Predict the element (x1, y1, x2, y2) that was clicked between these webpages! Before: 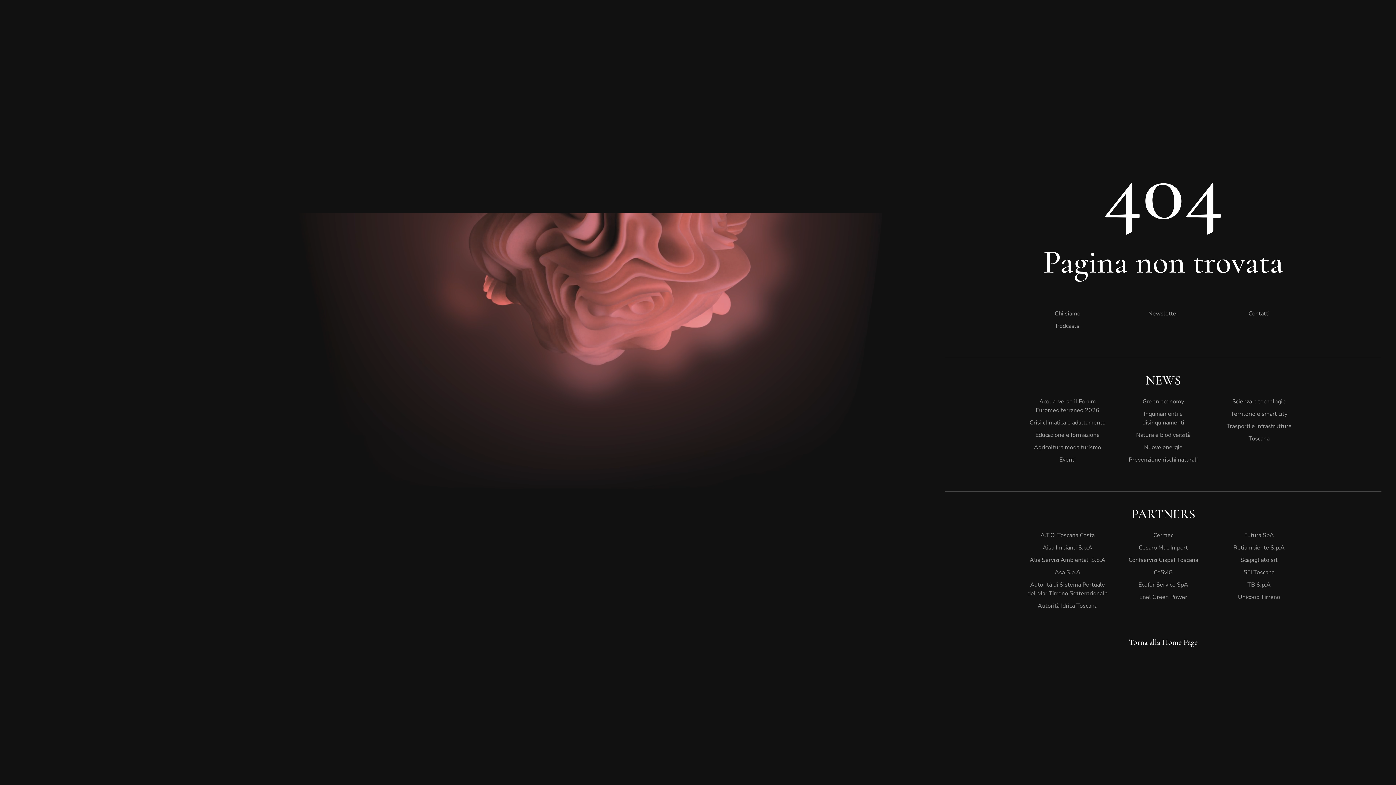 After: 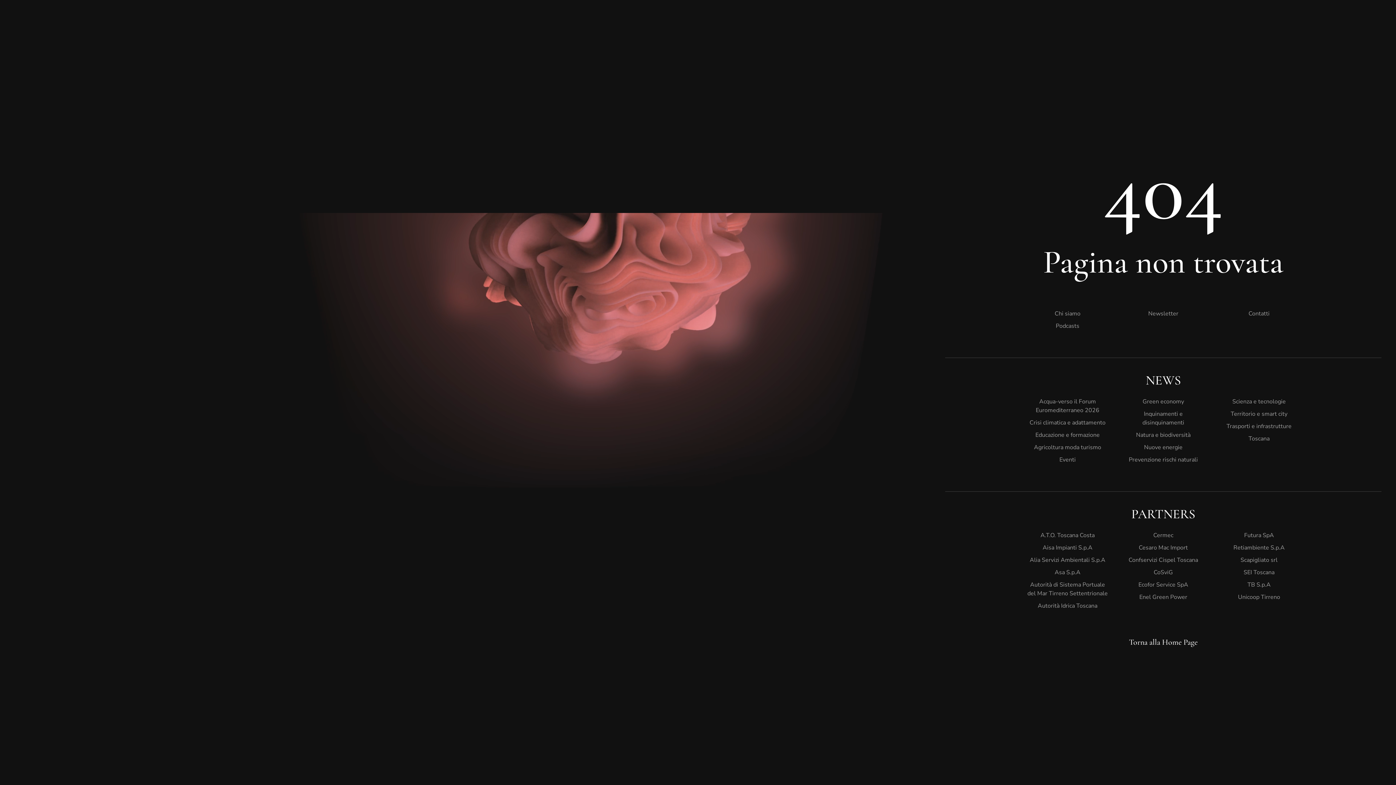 Action: label: Contatti bbox: (1218, 307, 1299, 320)